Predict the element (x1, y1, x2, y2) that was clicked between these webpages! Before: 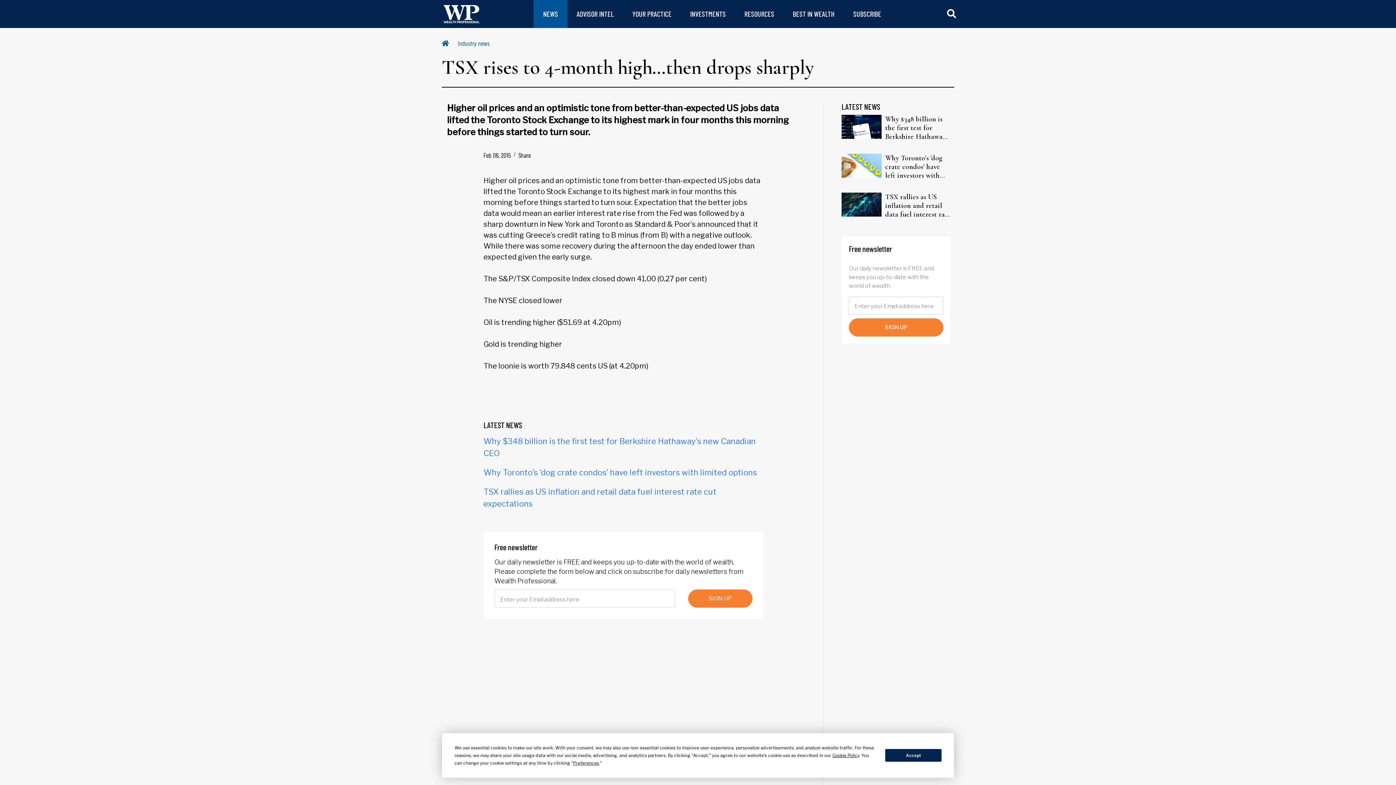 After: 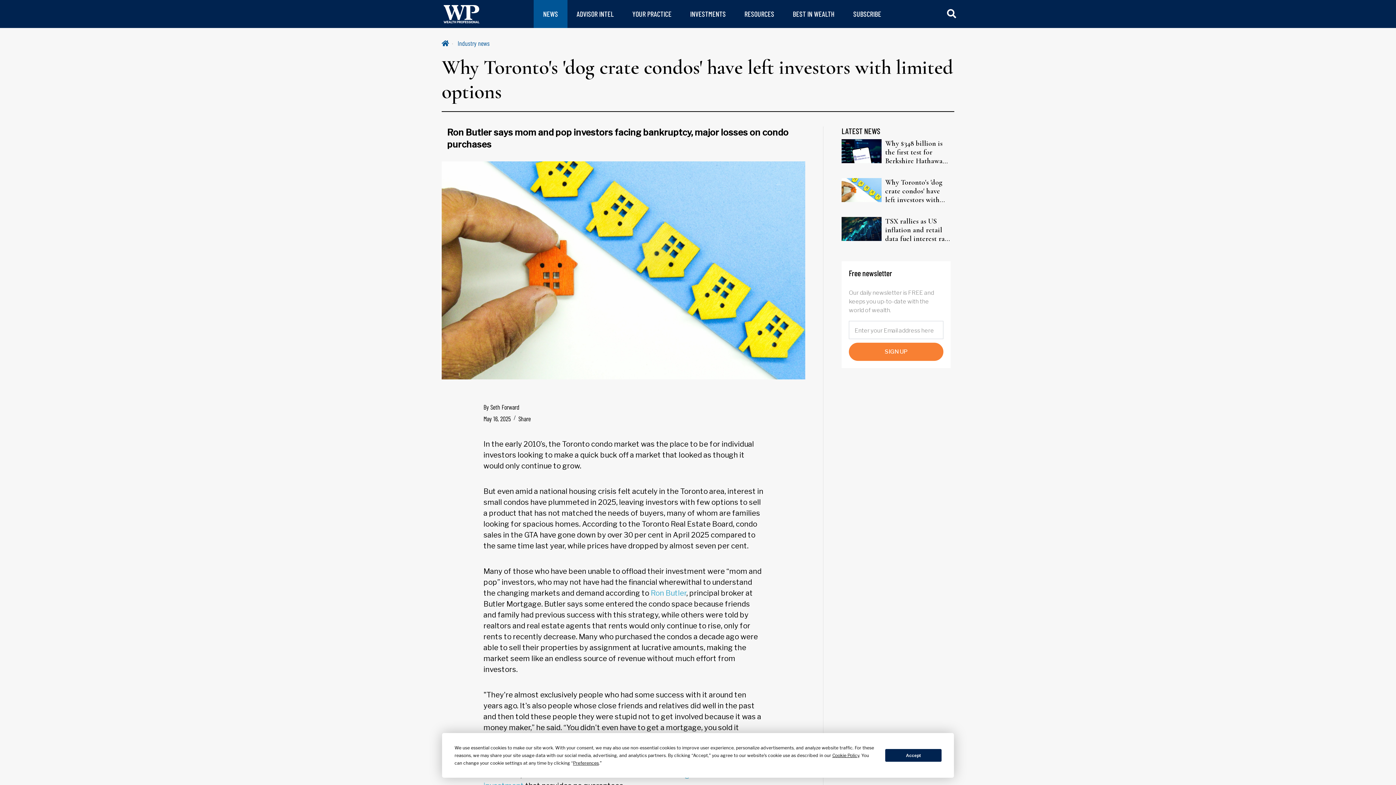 Action: bbox: (483, 468, 757, 477) label: Why Toronto's 'dog crate condos' have left investors with limited options